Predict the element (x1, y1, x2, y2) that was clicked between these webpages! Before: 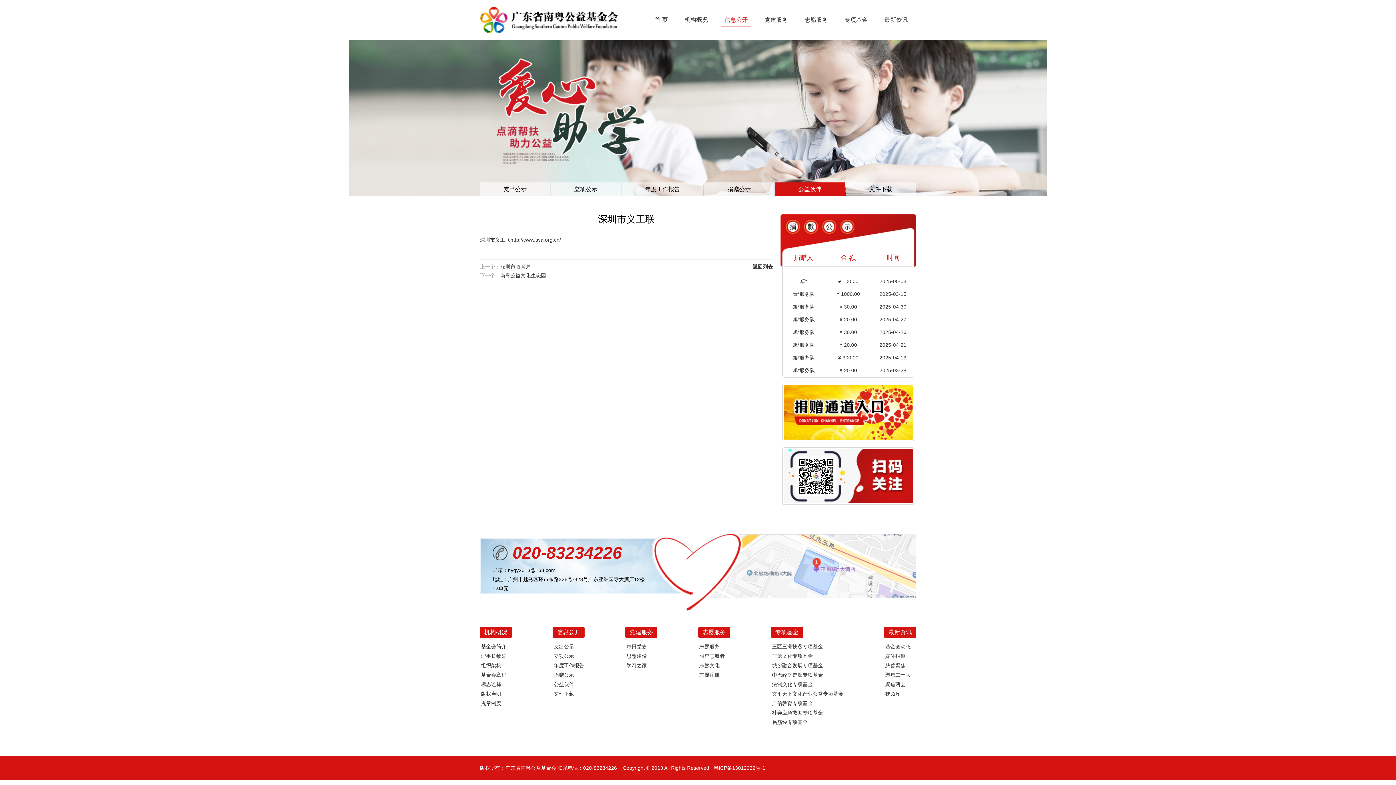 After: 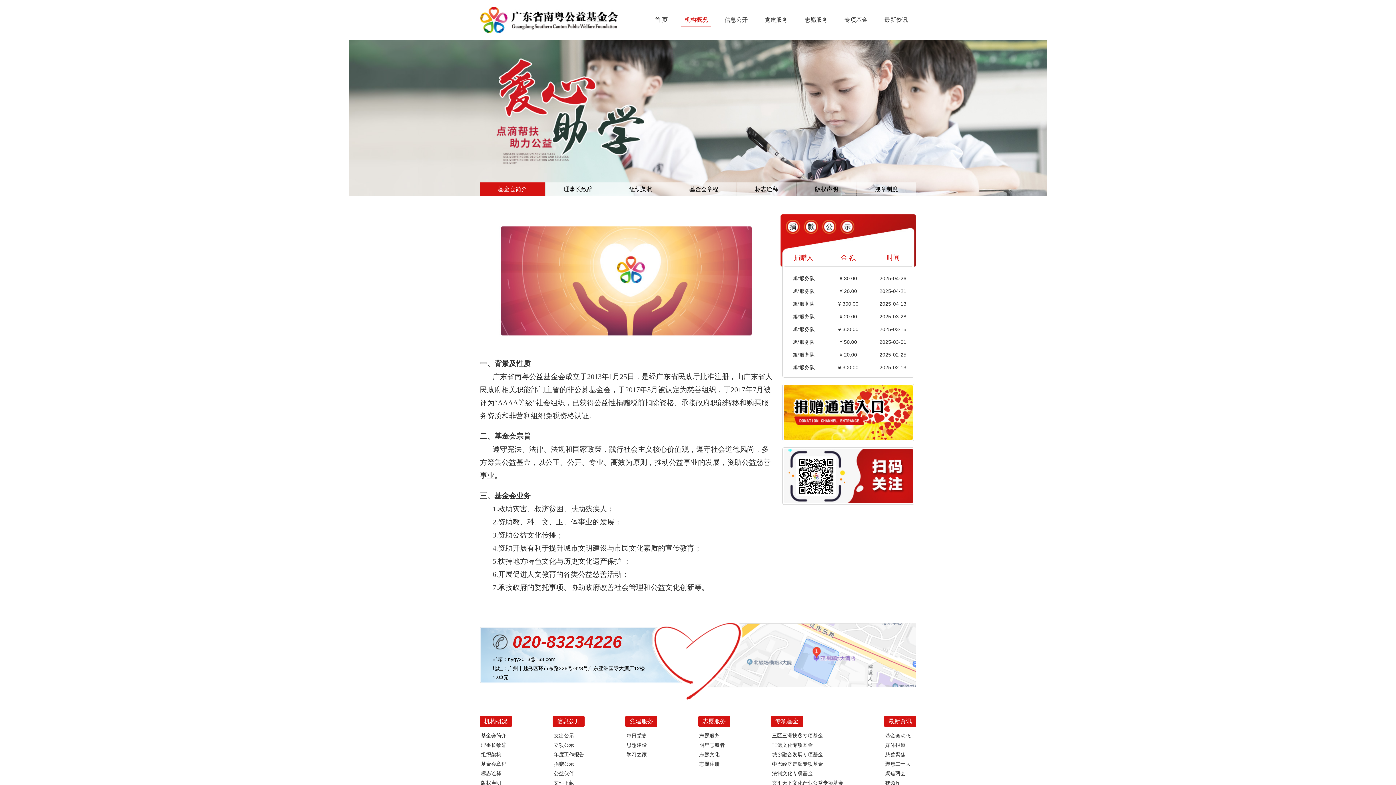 Action: label: 基金会简介 bbox: (481, 644, 506, 649)